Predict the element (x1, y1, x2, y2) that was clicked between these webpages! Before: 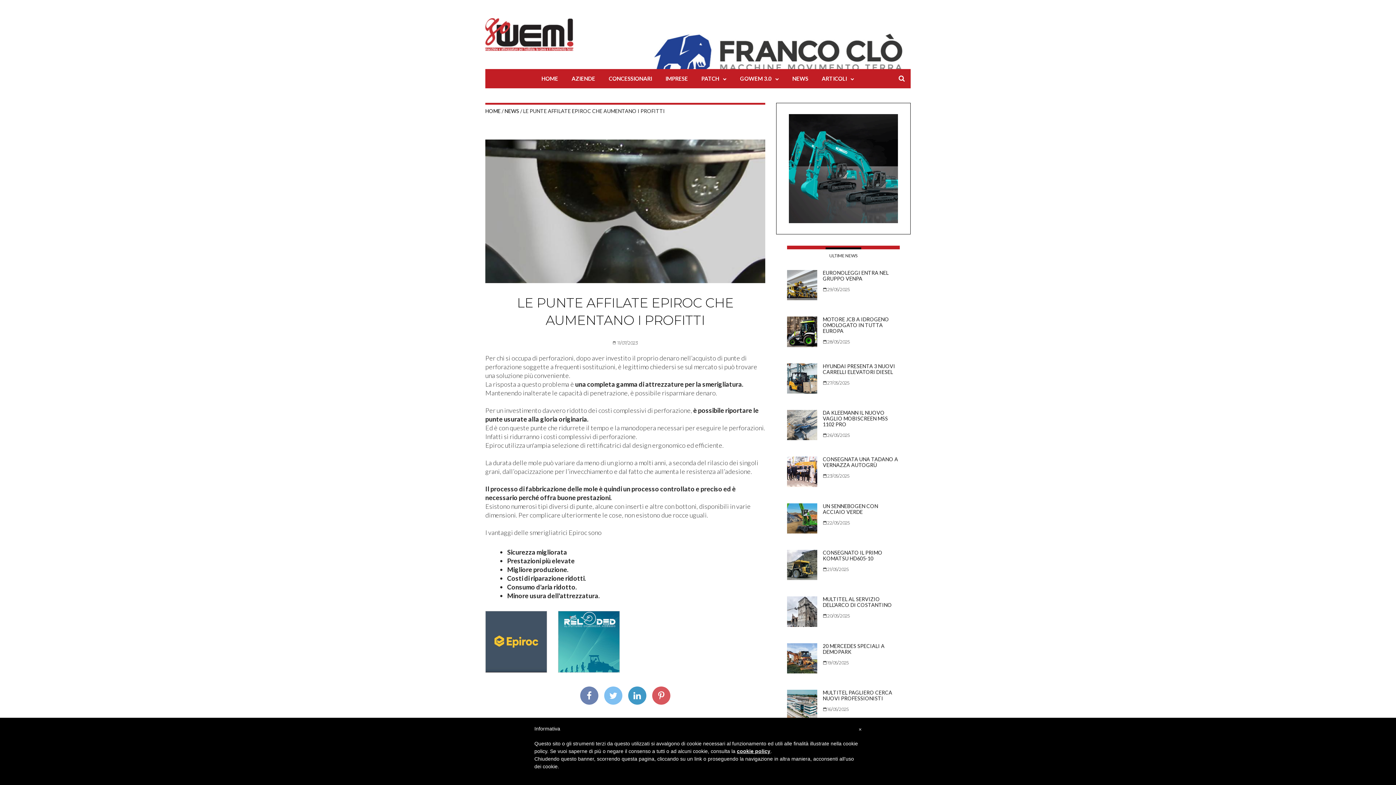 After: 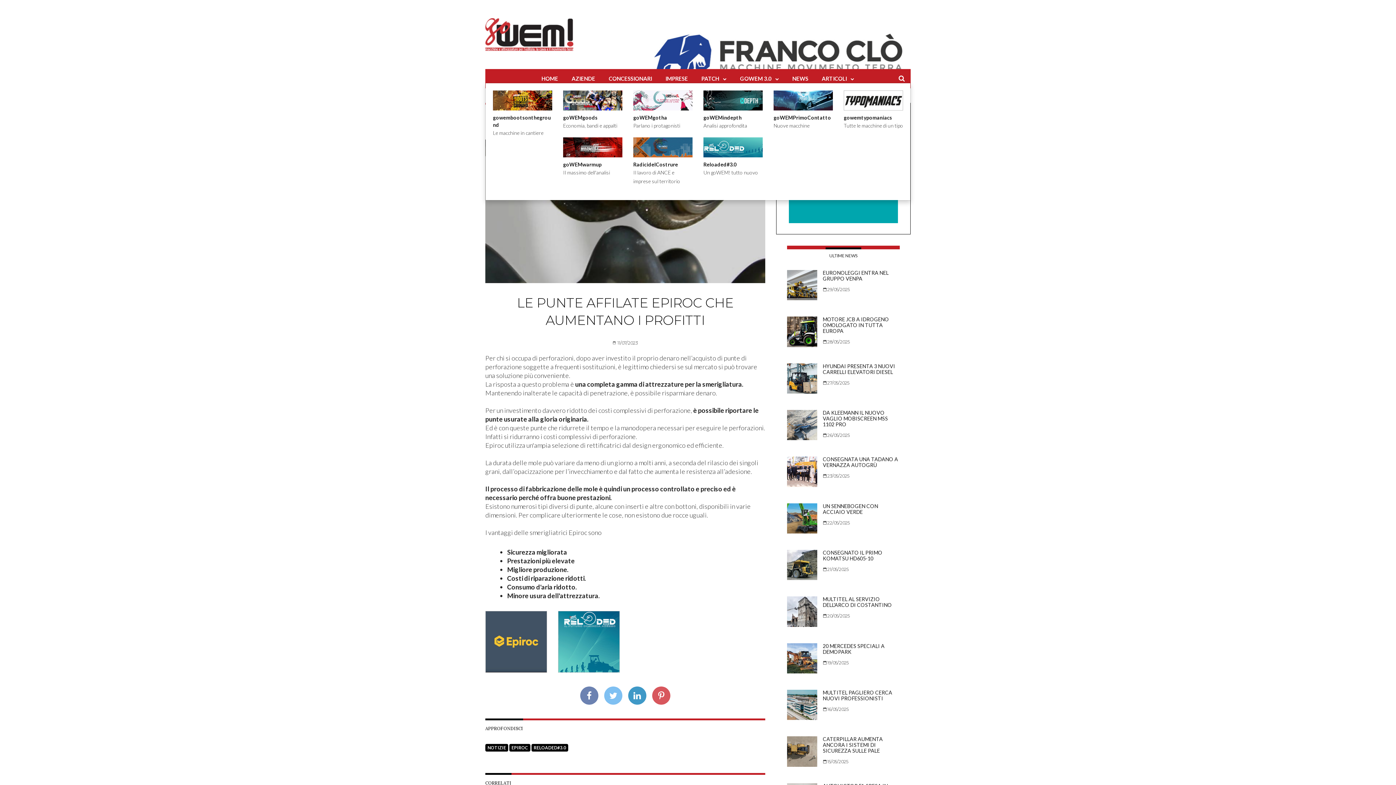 Action: bbox: (695, 69, 733, 88) label: PATCH